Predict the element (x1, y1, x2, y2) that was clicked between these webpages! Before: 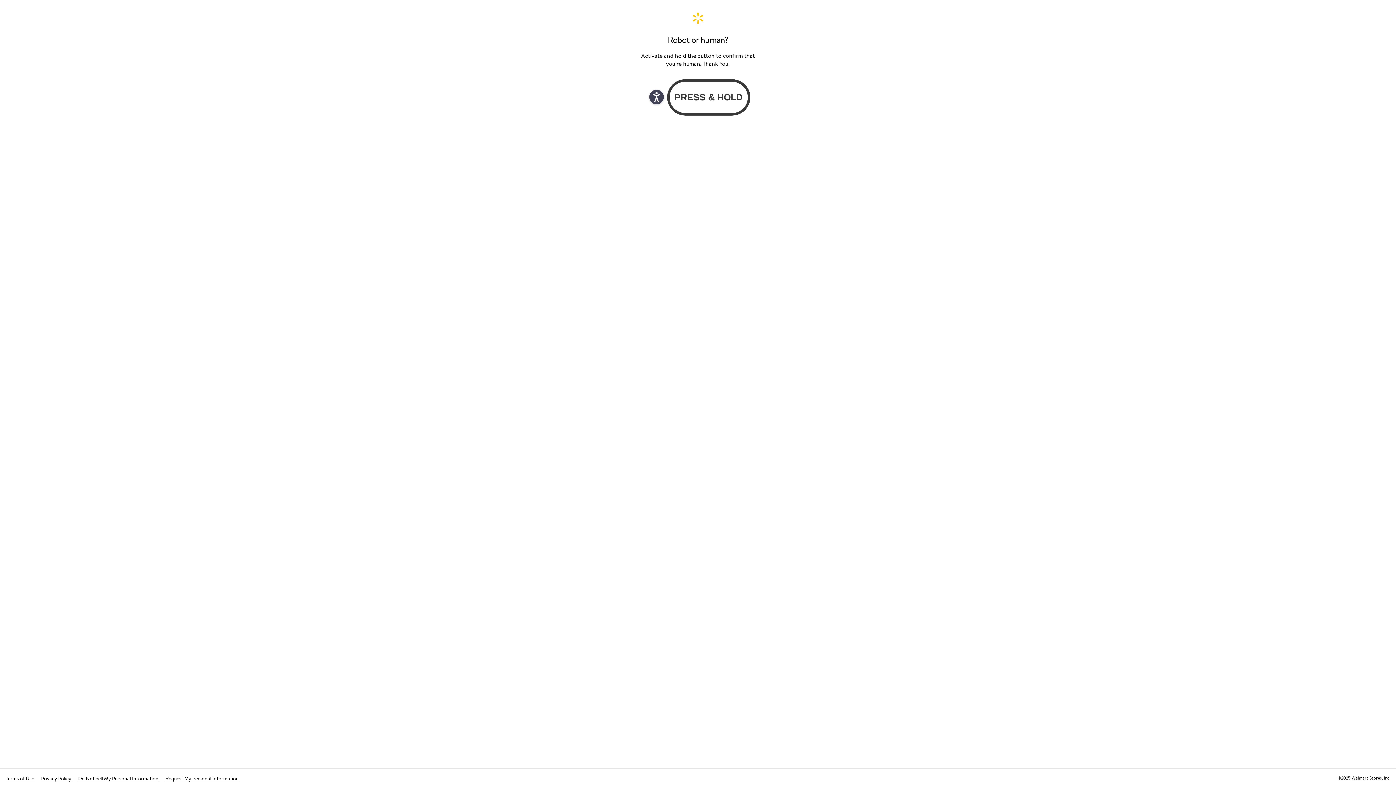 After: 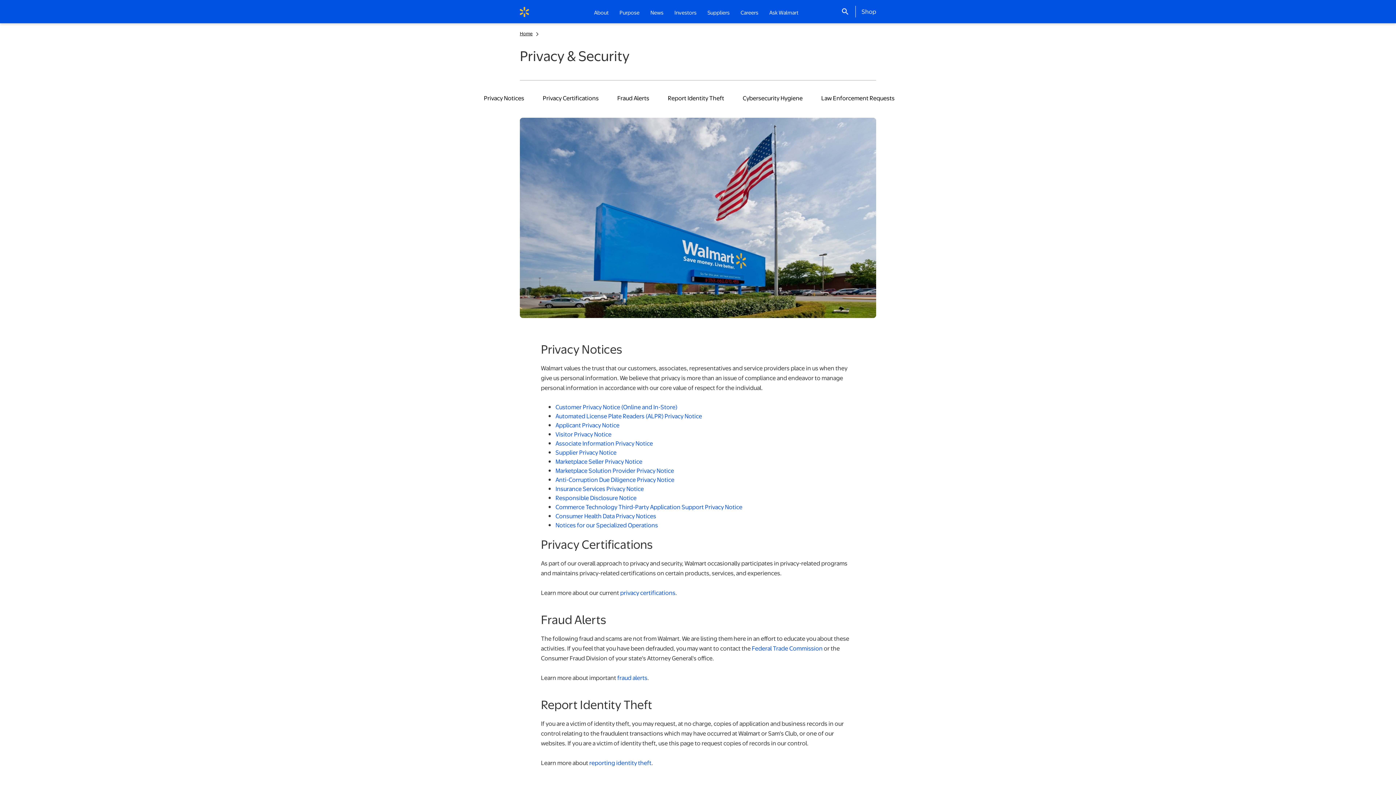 Action: label: Privacy Policy  bbox: (41, 775, 72, 782)